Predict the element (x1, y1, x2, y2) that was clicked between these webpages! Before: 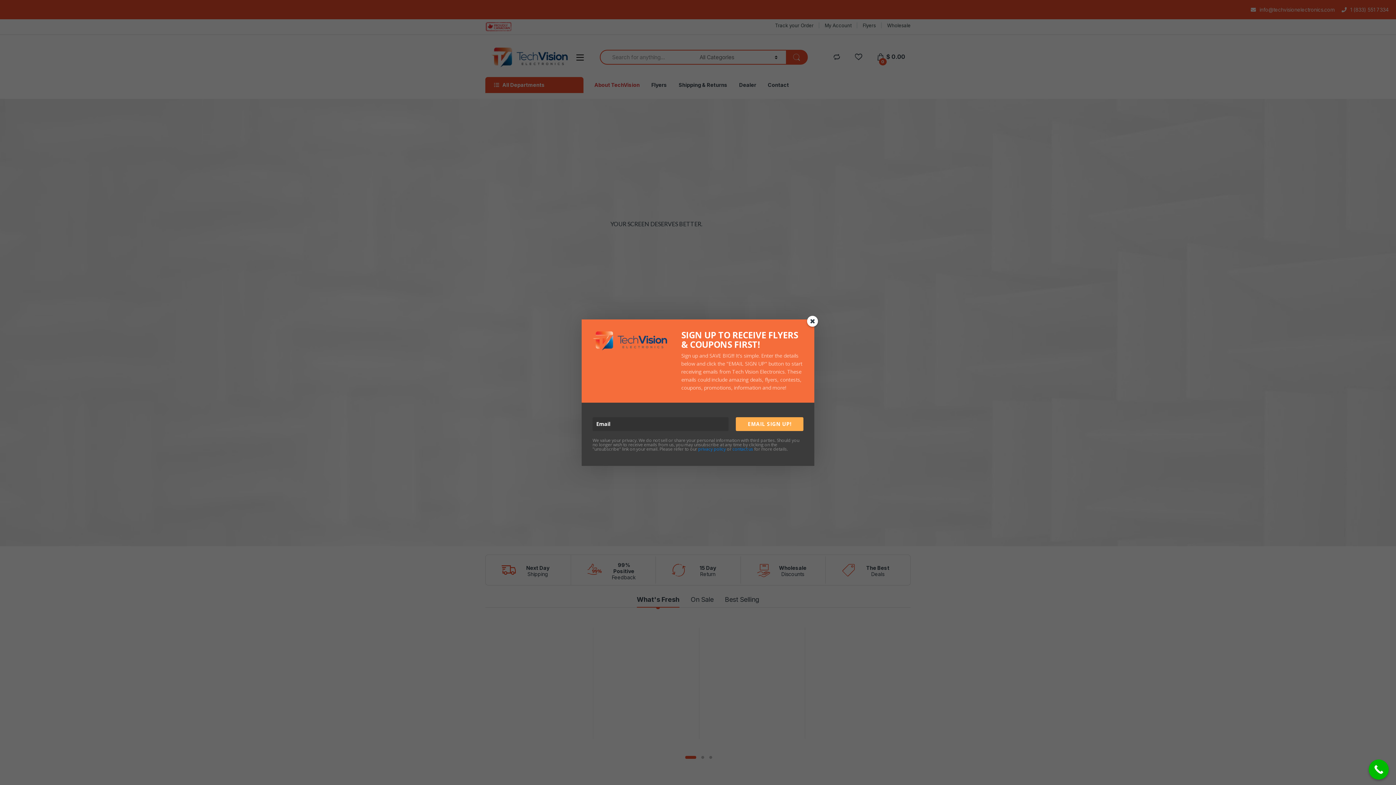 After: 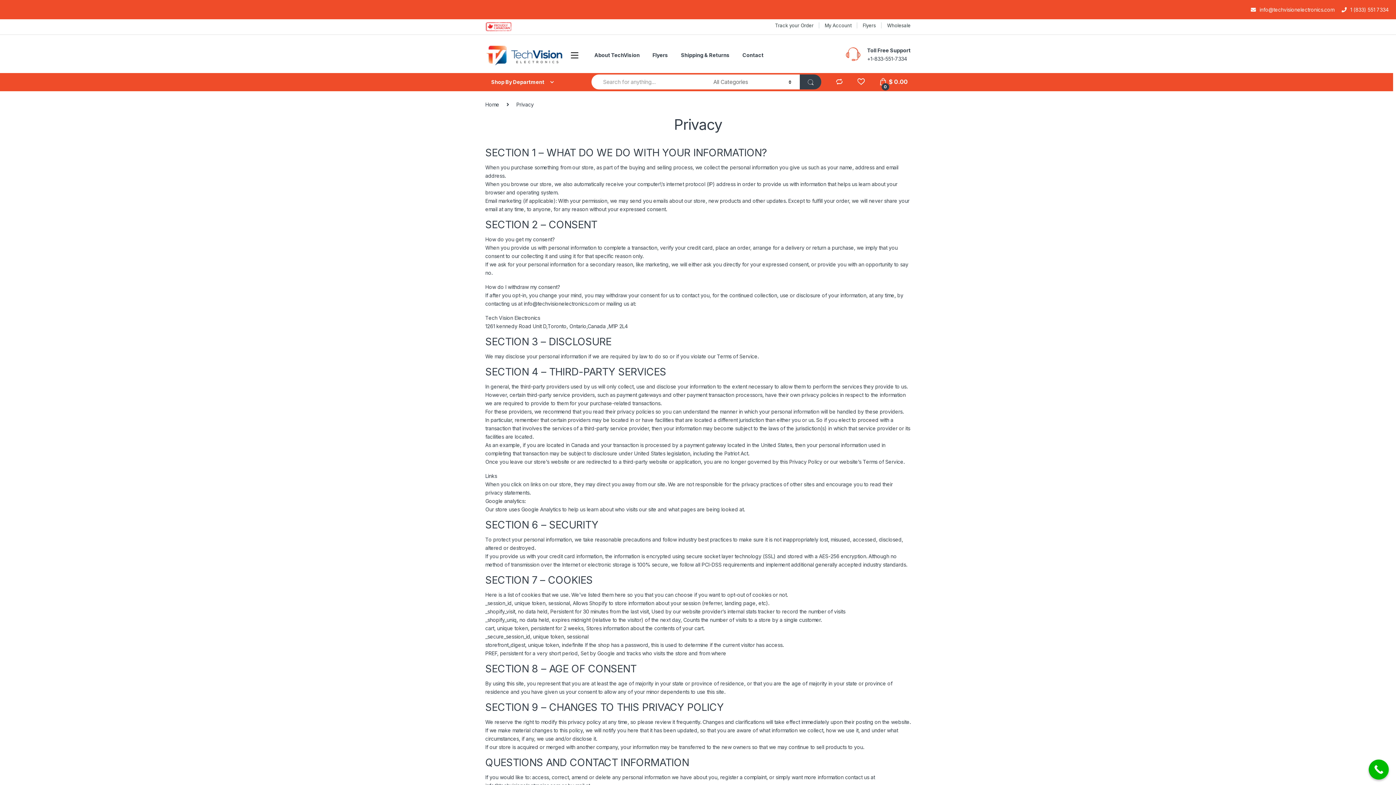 Action: bbox: (698, 446, 726, 452) label: privacy policy